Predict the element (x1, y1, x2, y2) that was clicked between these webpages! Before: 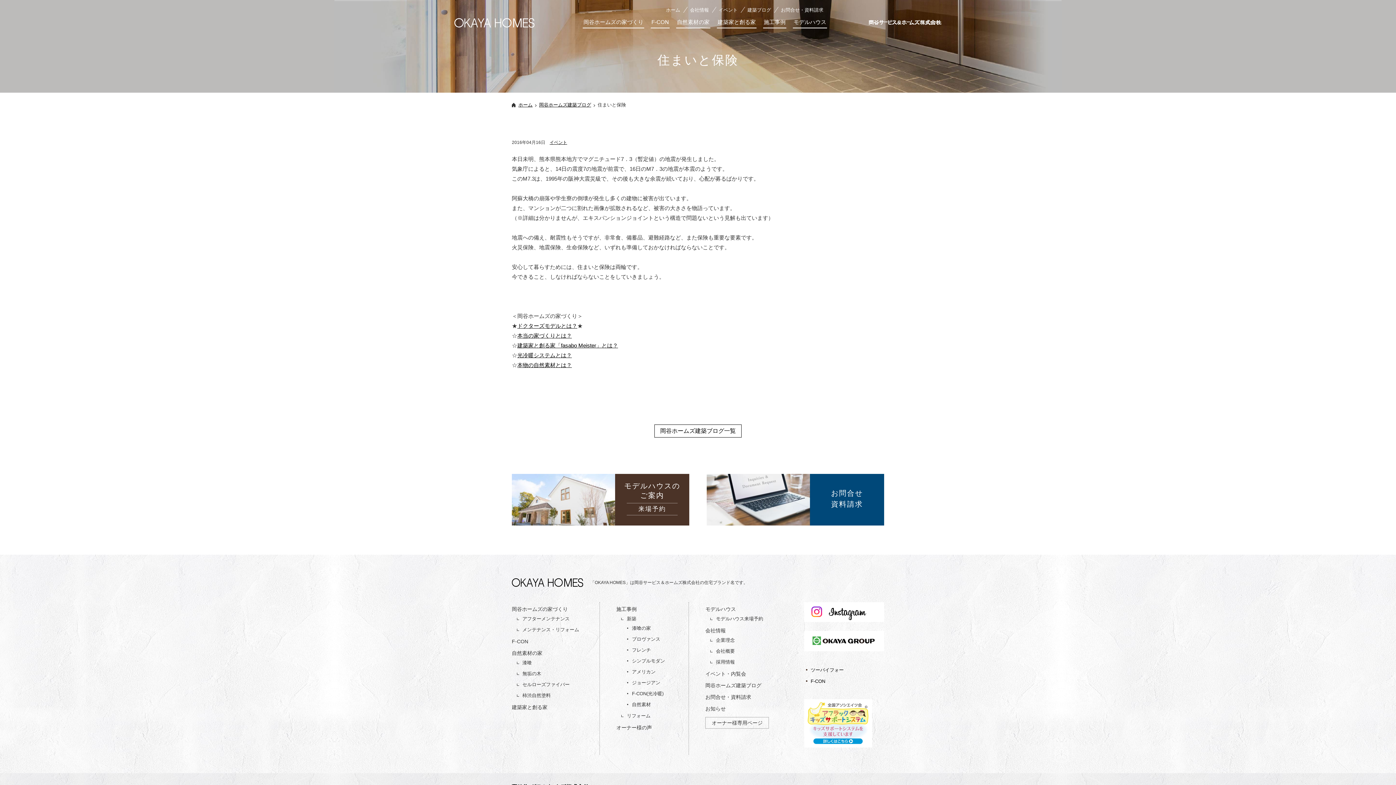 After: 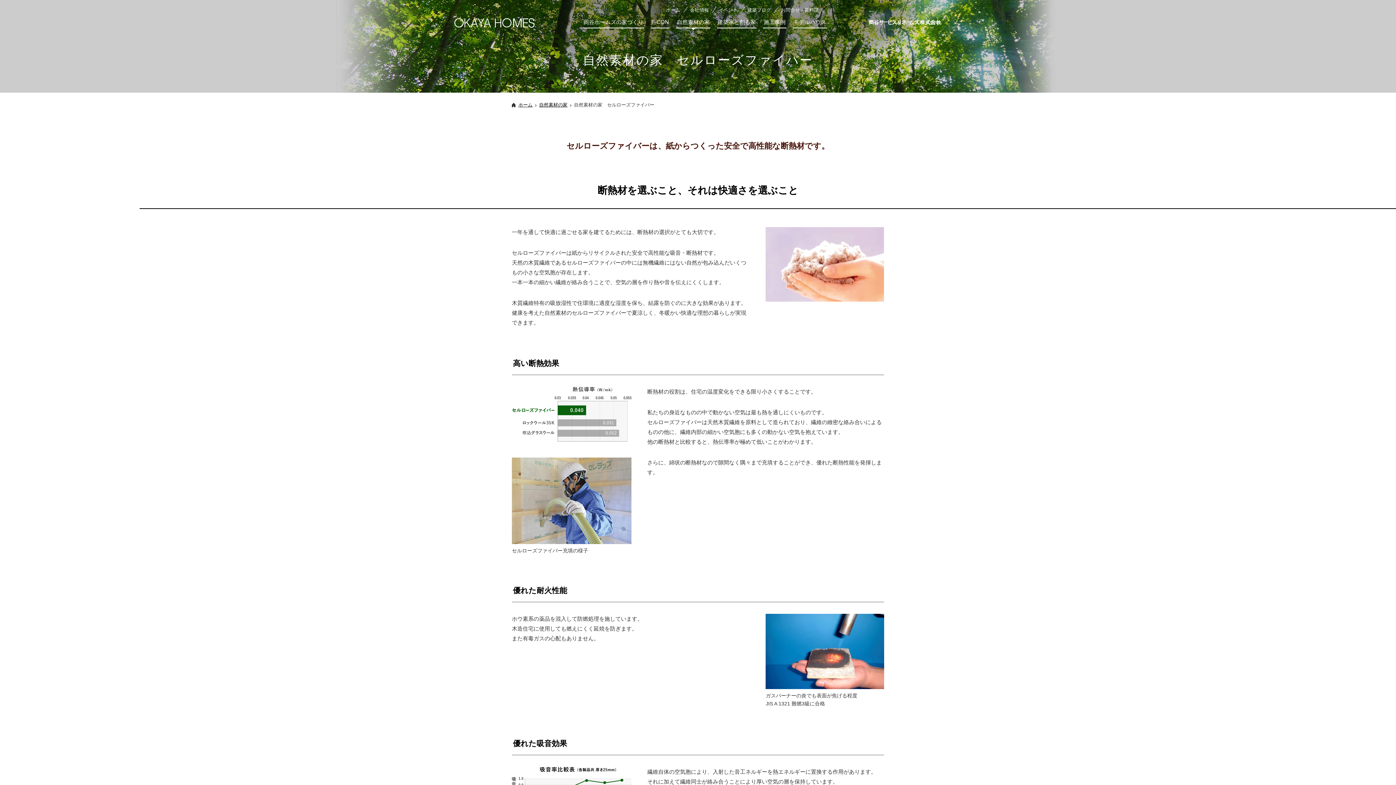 Action: label: セルローズファイバー bbox: (522, 682, 590, 687)